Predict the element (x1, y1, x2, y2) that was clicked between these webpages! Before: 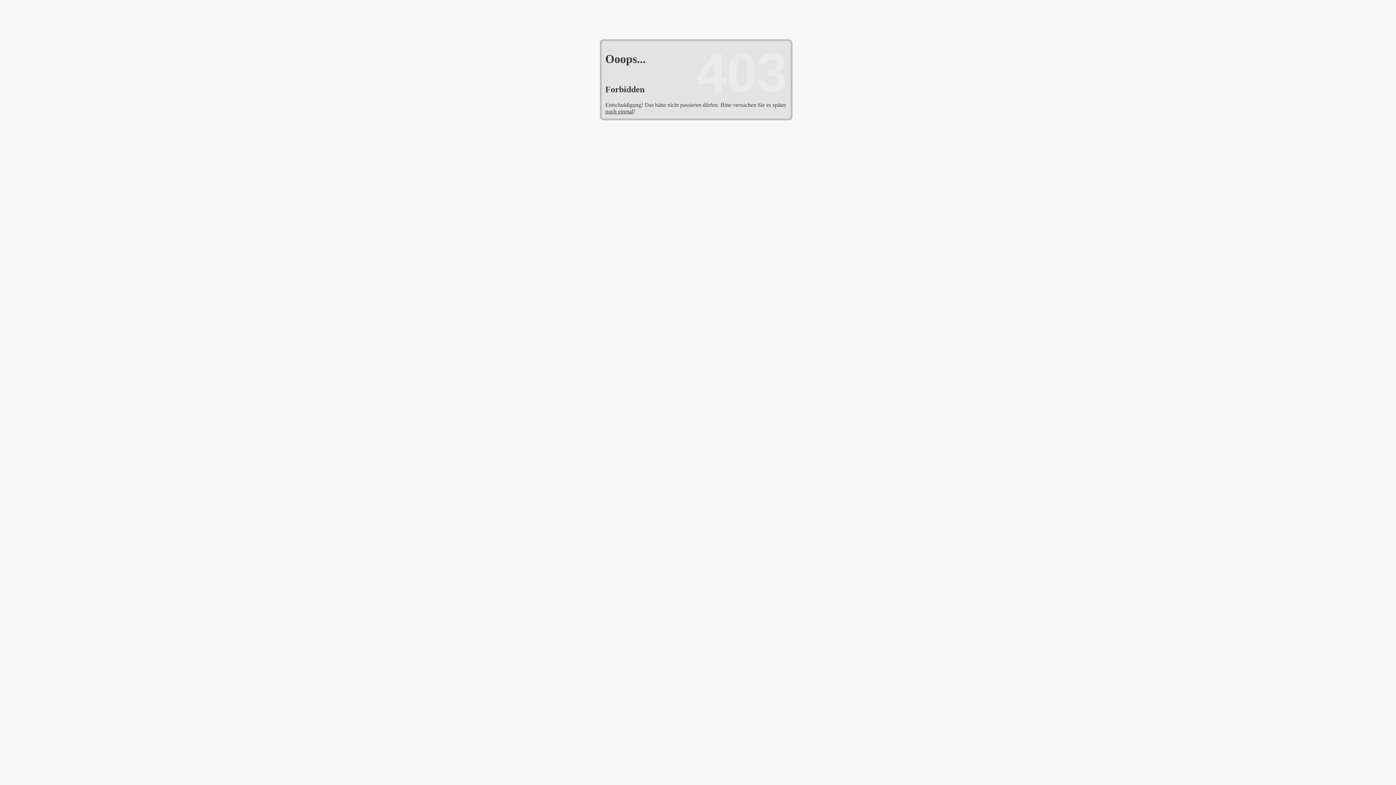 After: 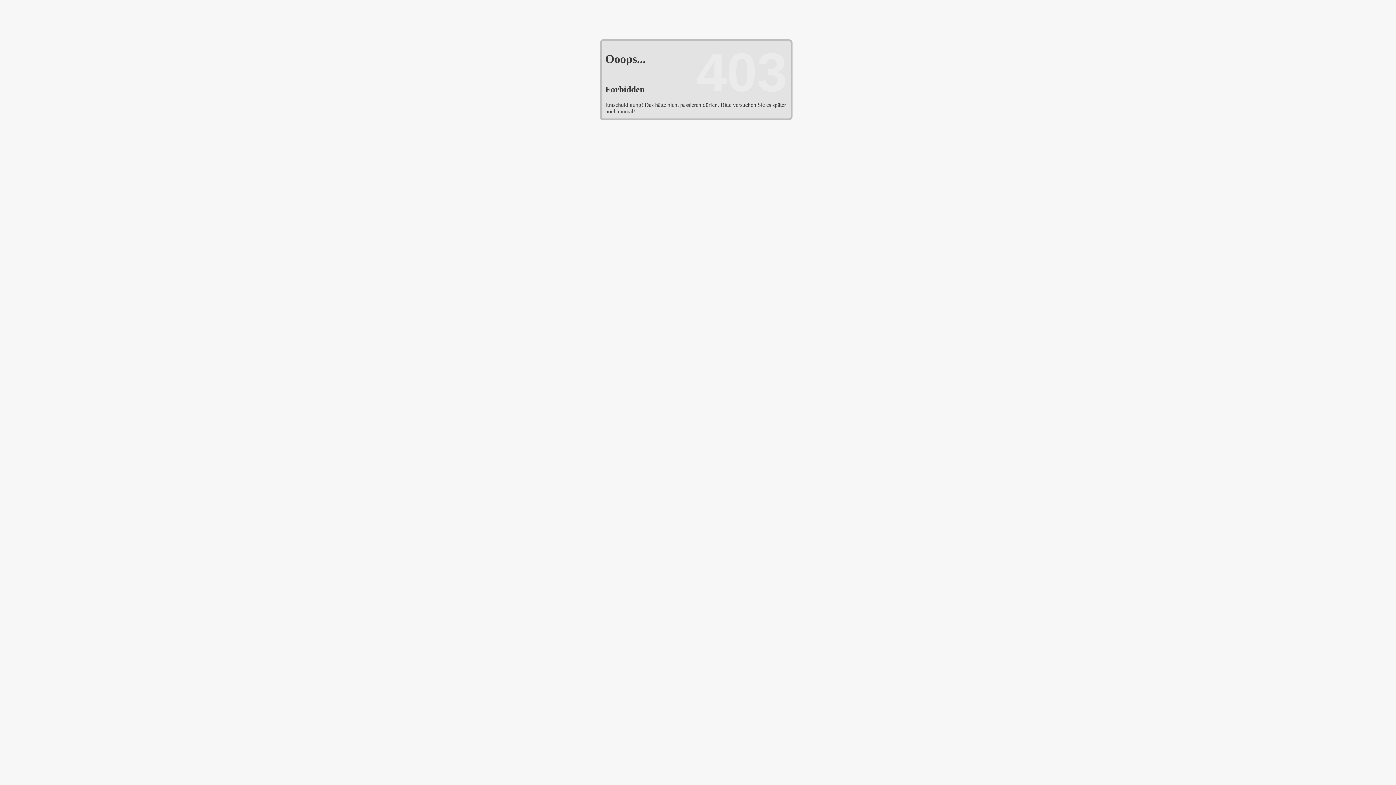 Action: bbox: (605, 108, 633, 114) label: noch einmal